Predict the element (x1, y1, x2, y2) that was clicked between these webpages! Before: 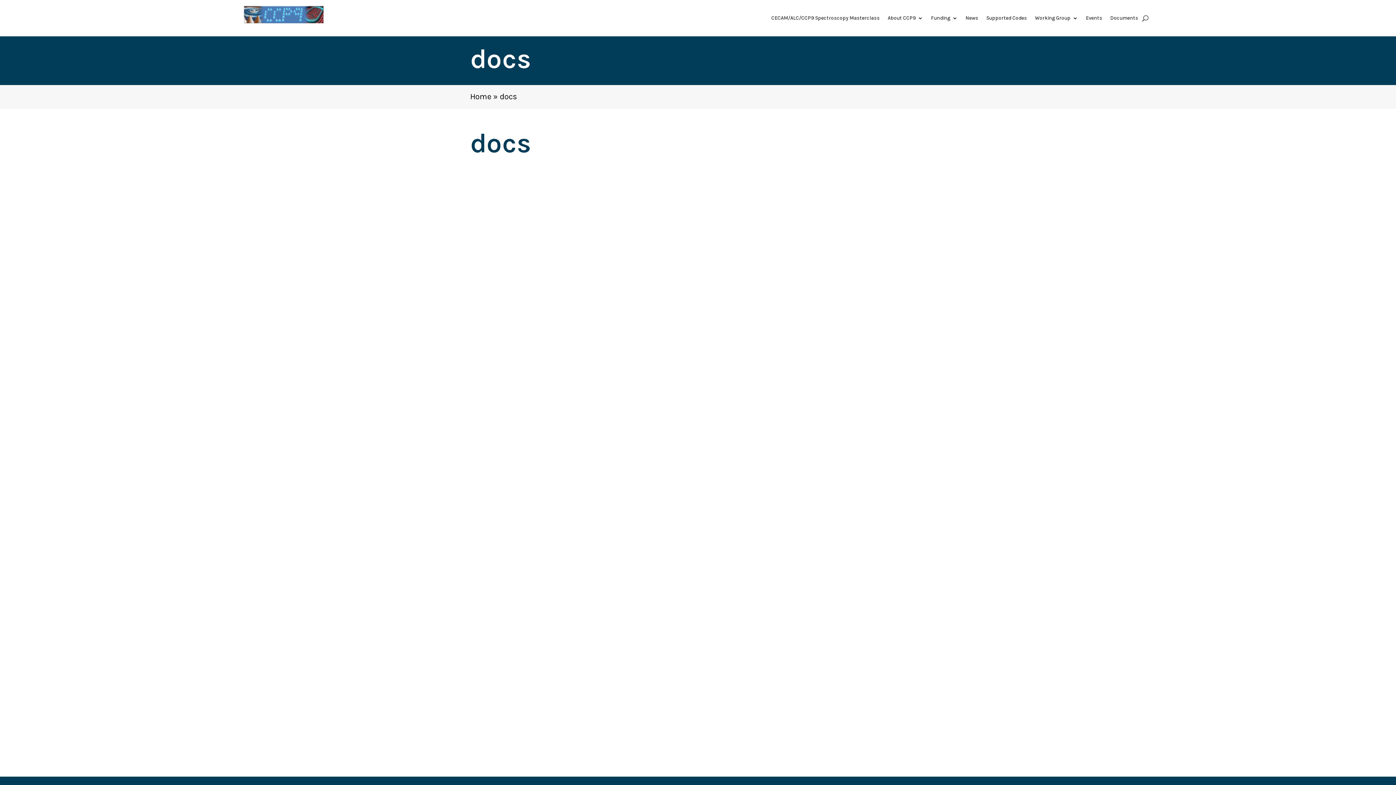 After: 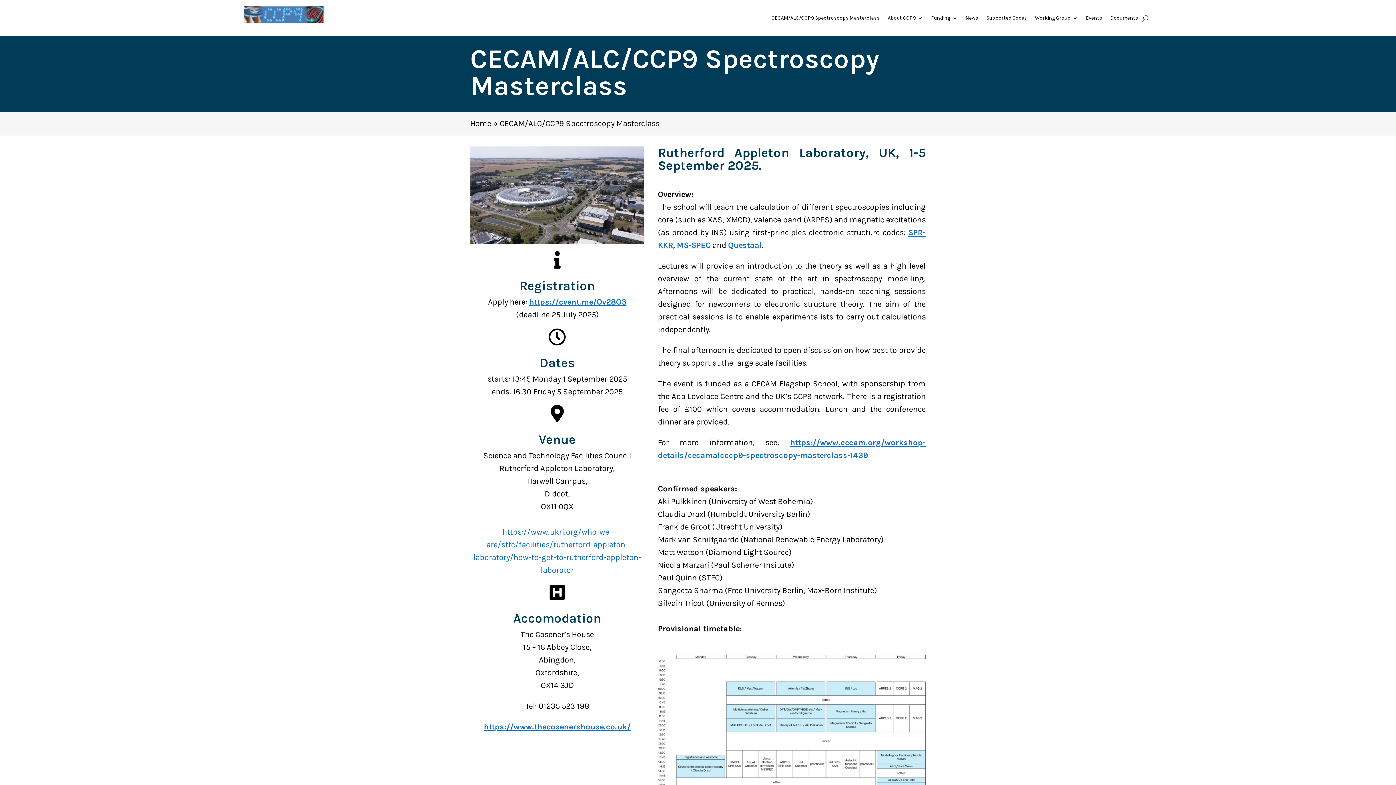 Action: label: CECAM/ALC/CCP9 Spectroscopy Masterclass bbox: (771, 15, 880, 23)